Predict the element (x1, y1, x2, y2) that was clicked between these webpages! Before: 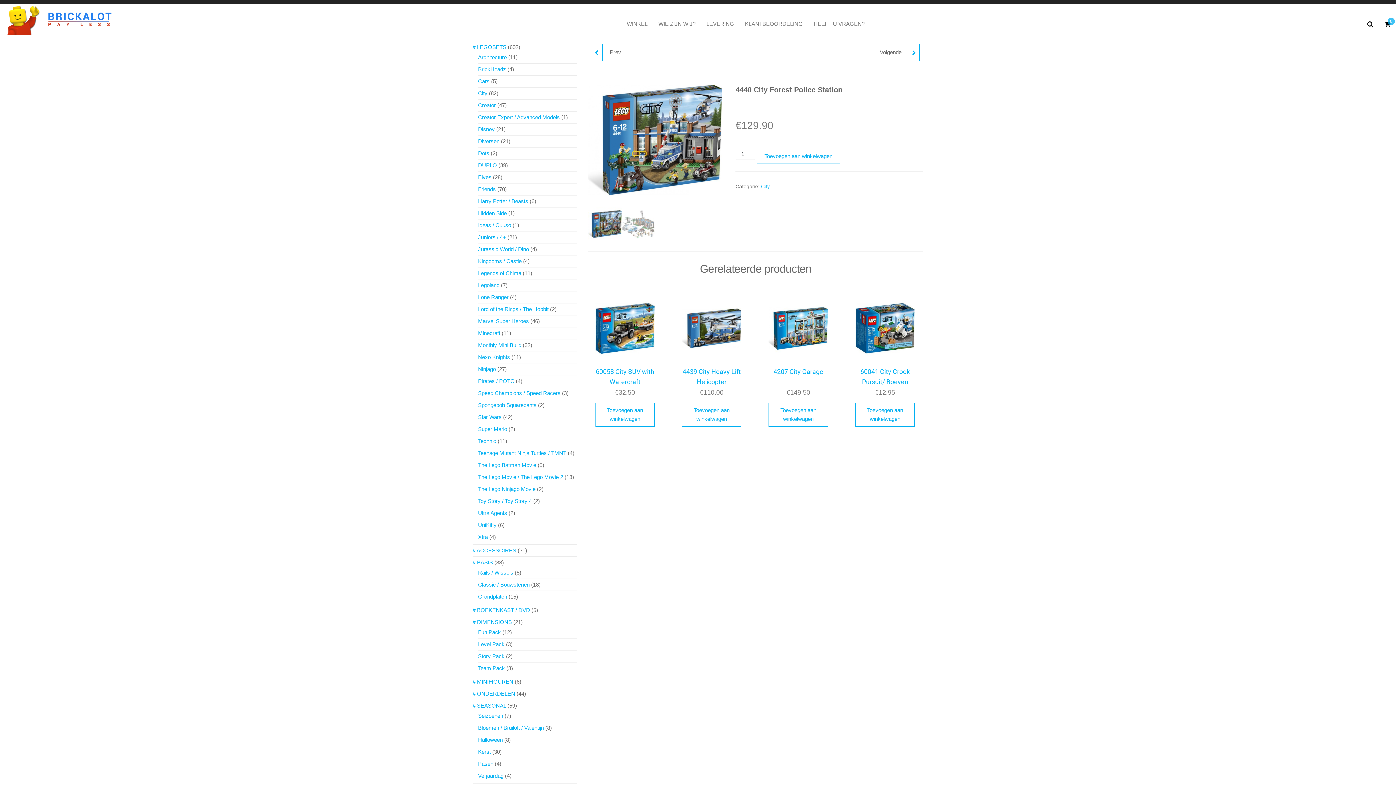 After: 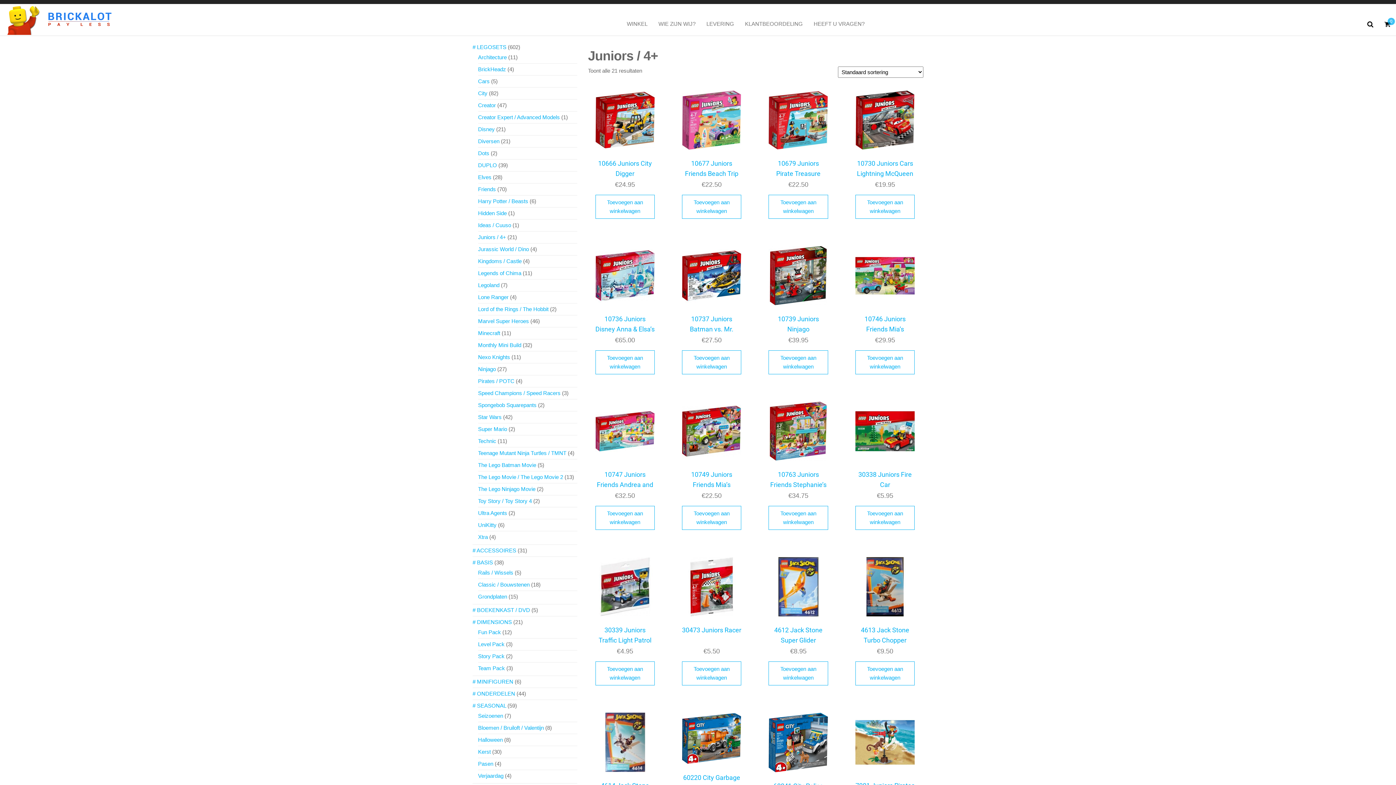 Action: label: Juniors / 4+ bbox: (478, 234, 506, 240)